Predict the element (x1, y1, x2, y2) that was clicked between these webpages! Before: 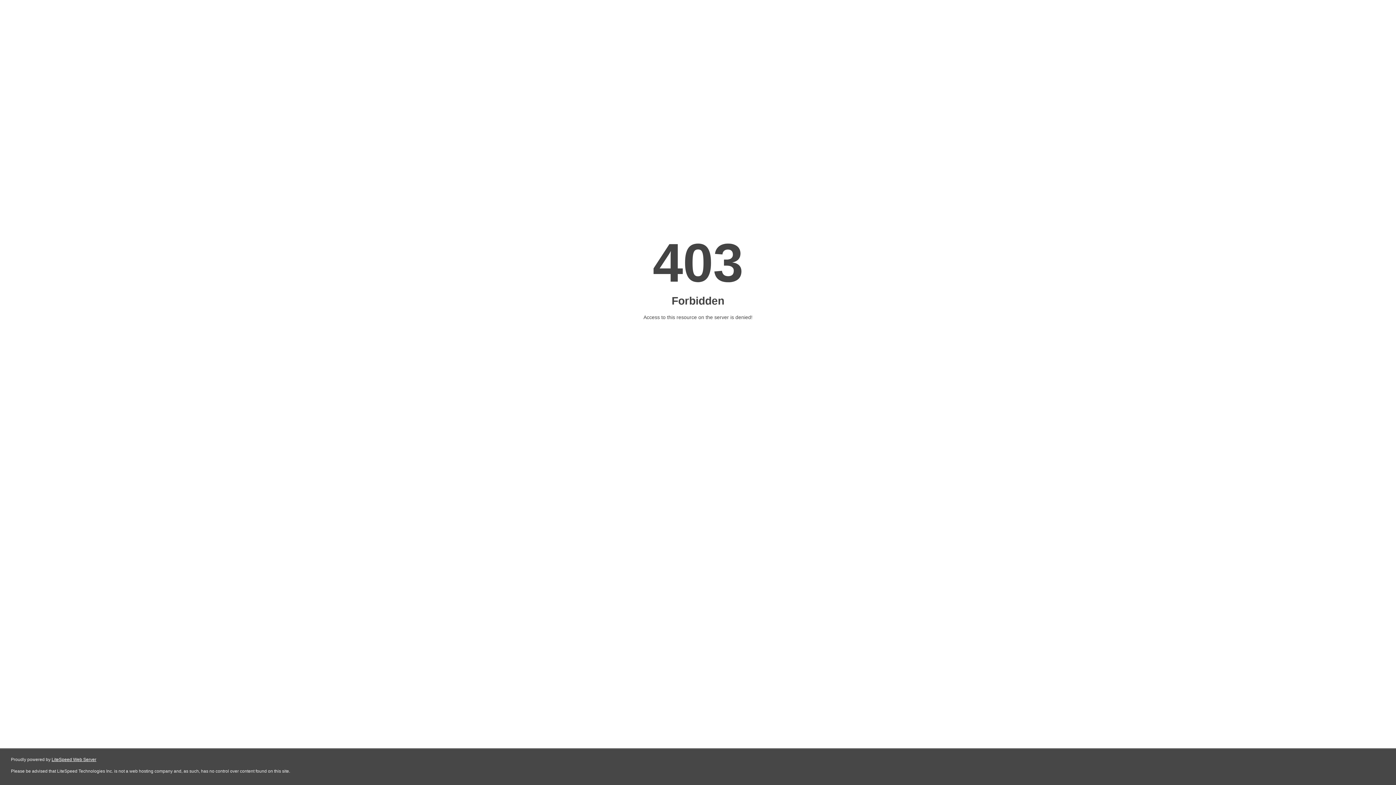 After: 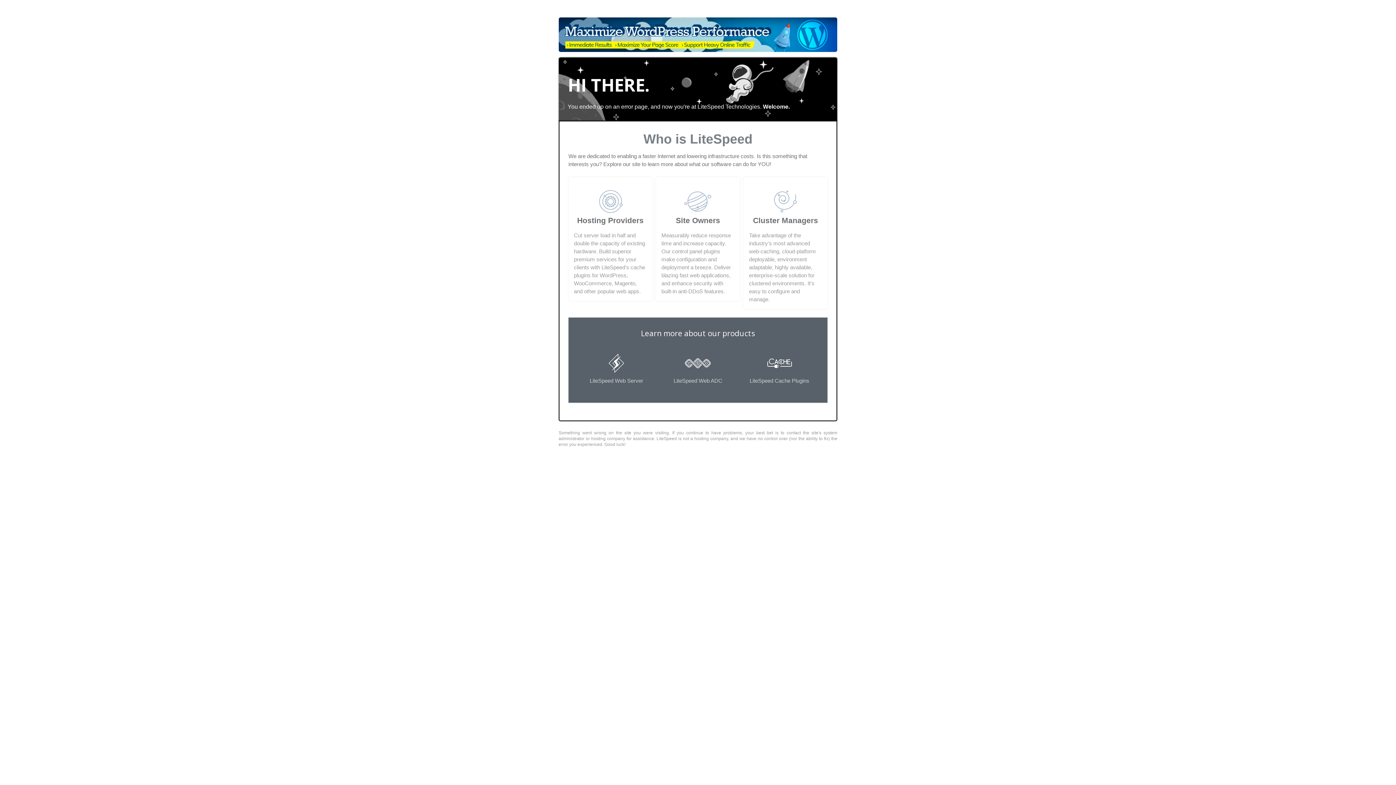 Action: label: LiteSpeed Web Server bbox: (51, 757, 96, 762)